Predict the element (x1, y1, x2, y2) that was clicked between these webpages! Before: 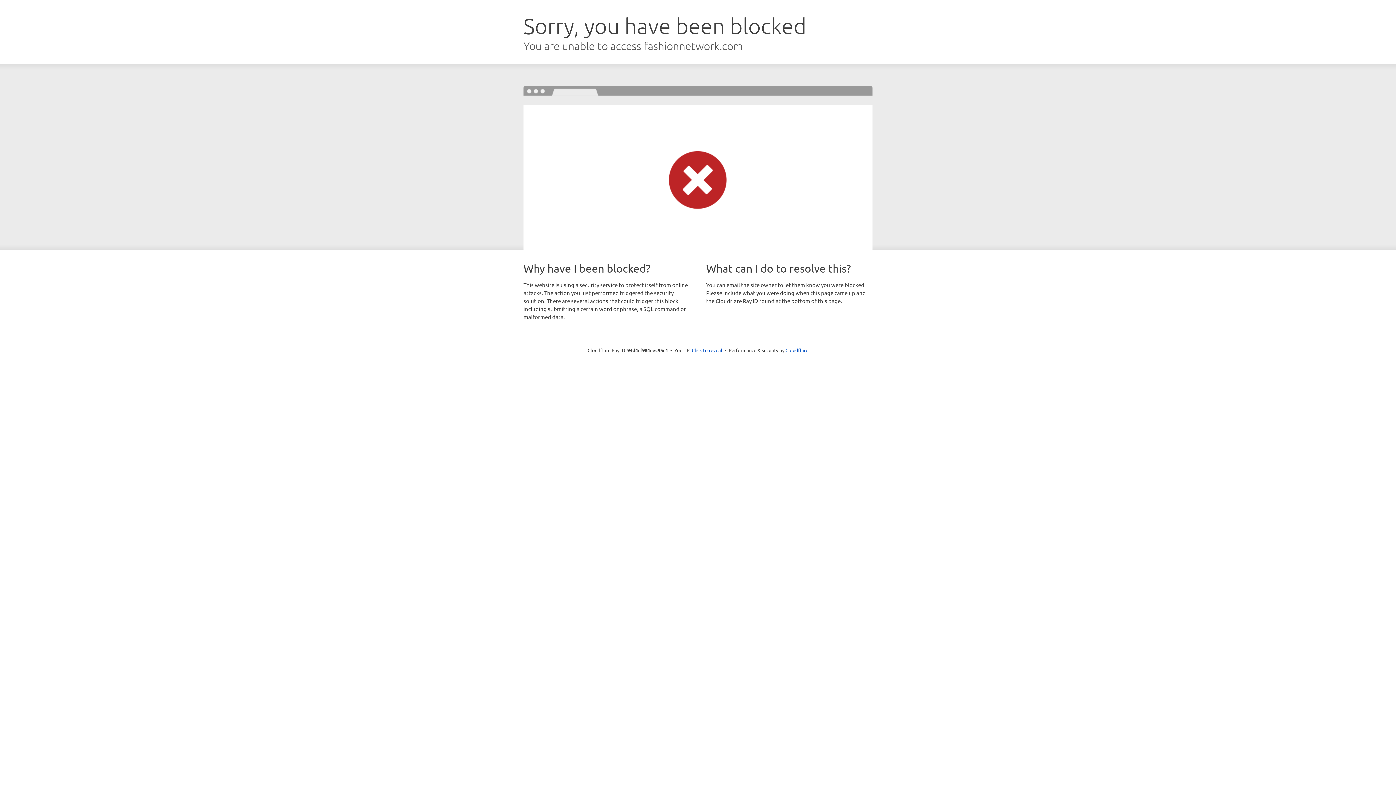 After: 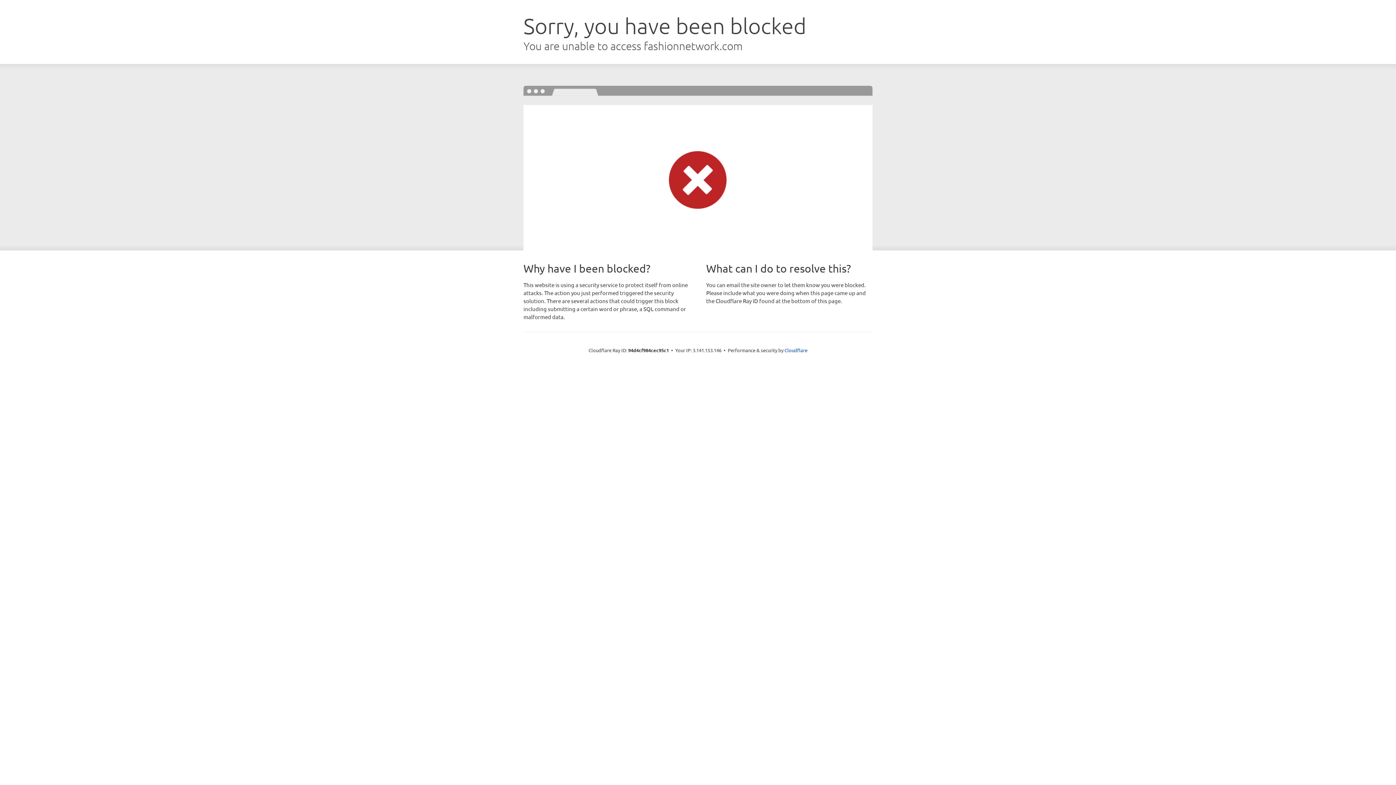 Action: bbox: (692, 346, 722, 353) label: Click to reveal